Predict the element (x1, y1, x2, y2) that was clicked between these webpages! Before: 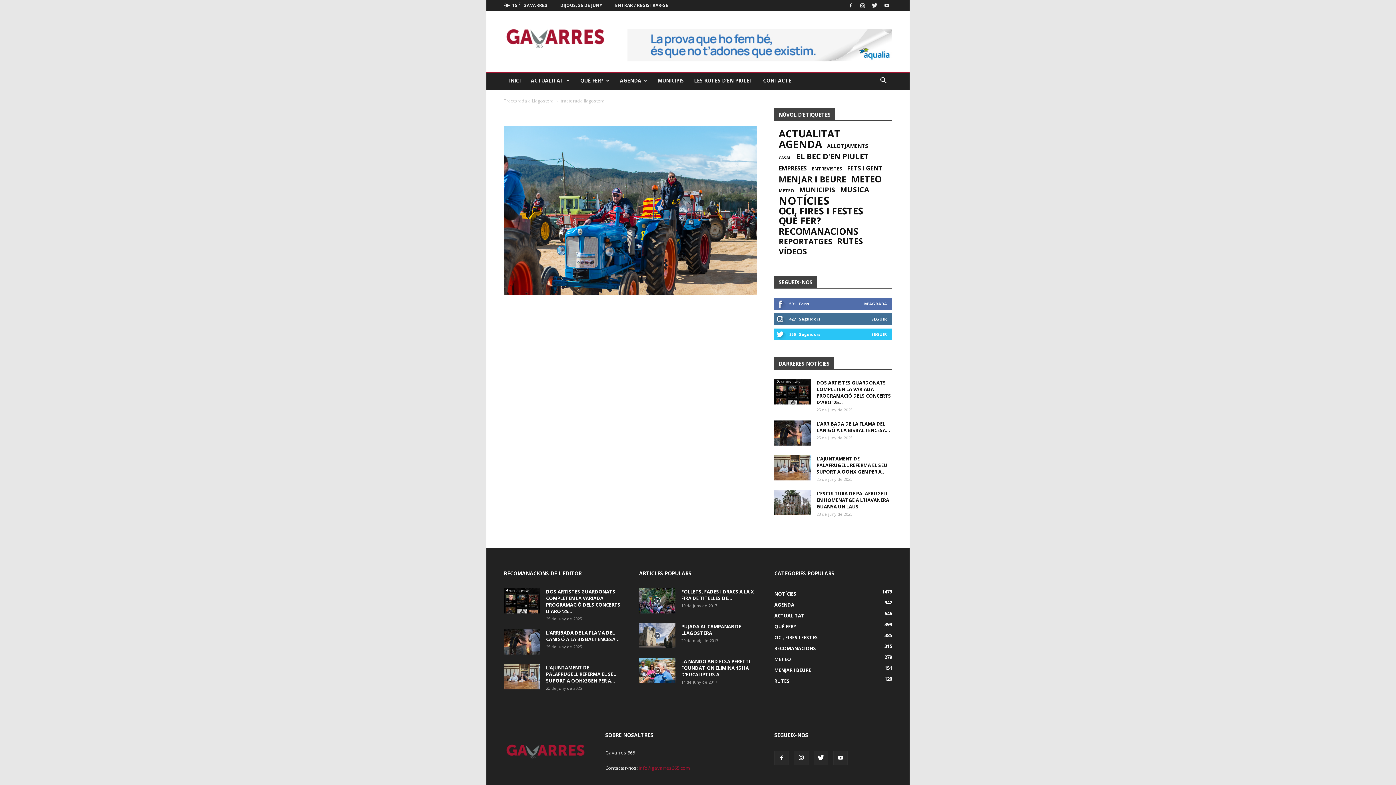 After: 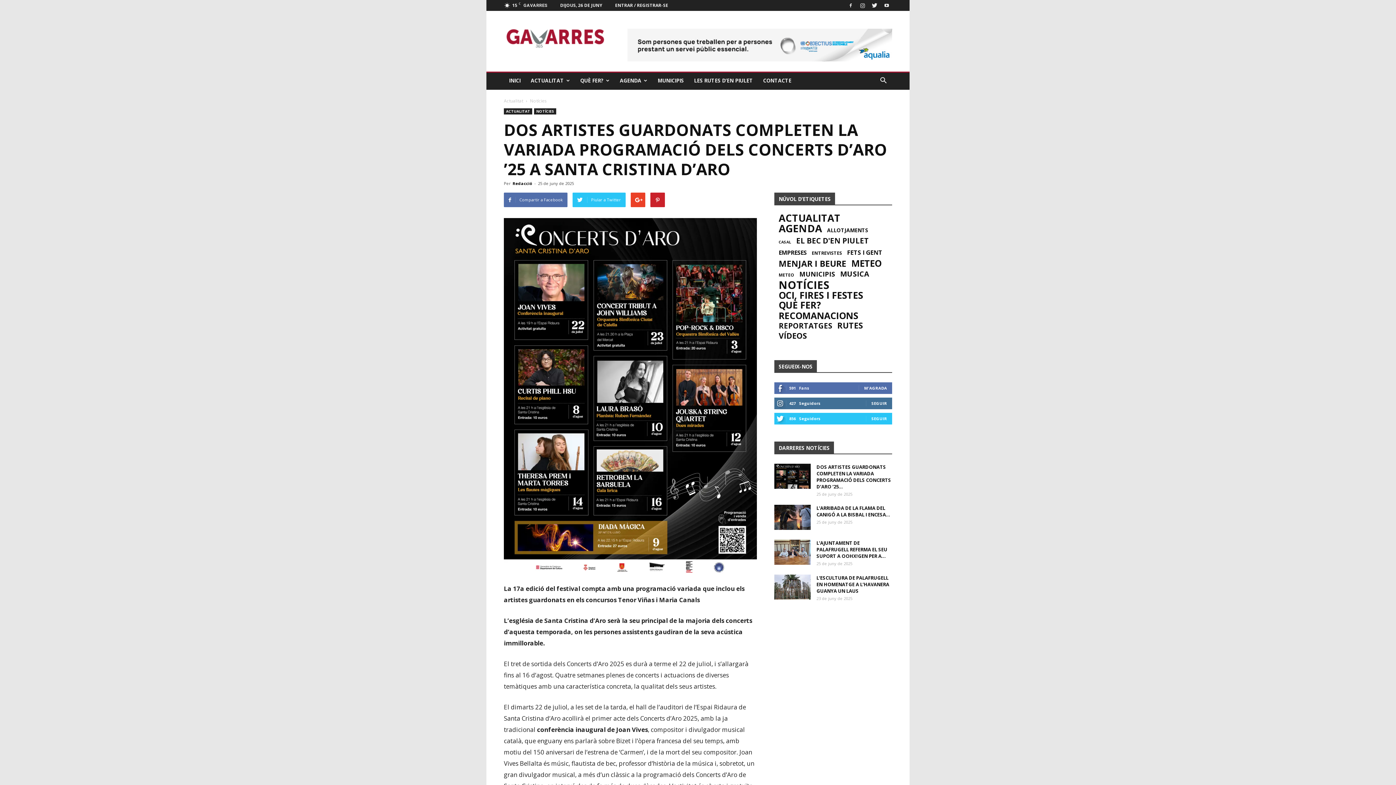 Action: bbox: (504, 588, 540, 613)